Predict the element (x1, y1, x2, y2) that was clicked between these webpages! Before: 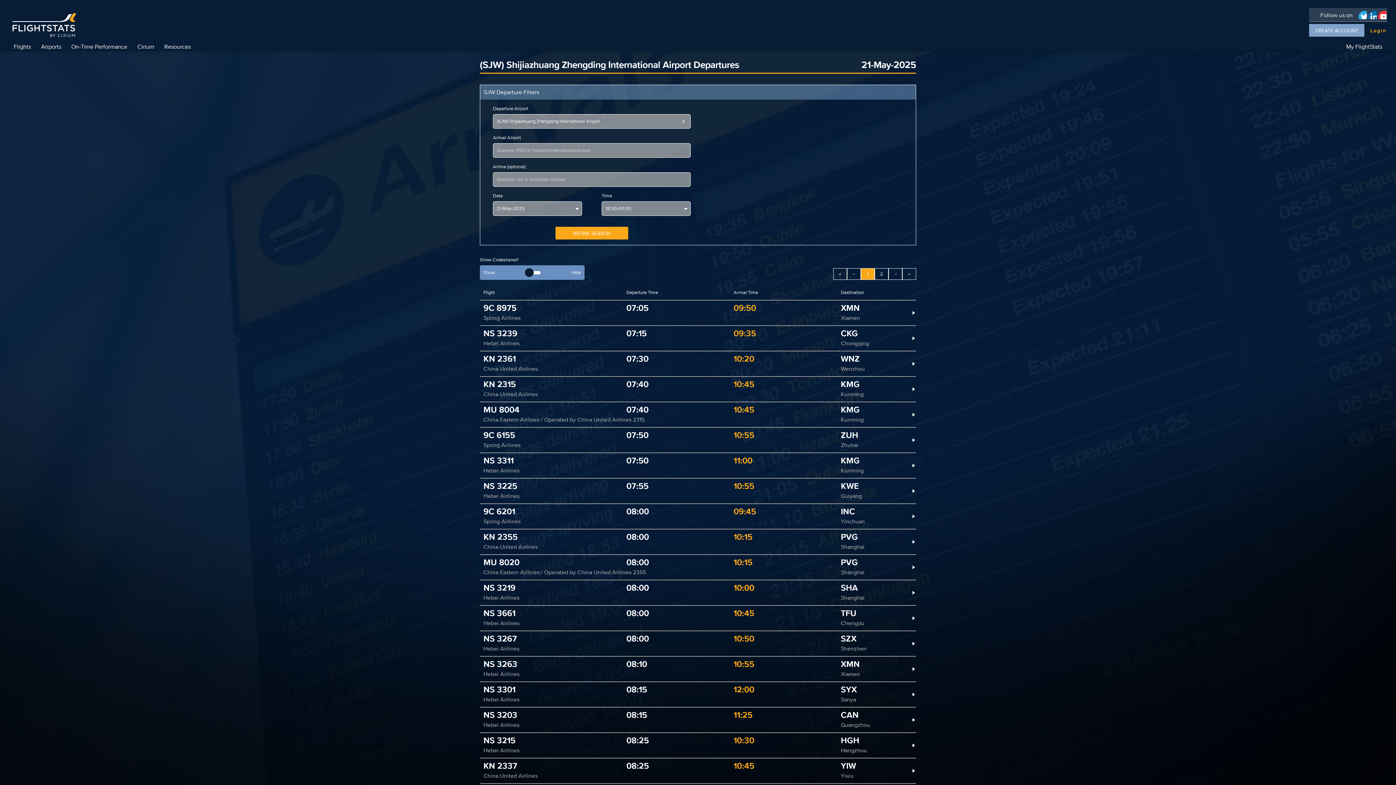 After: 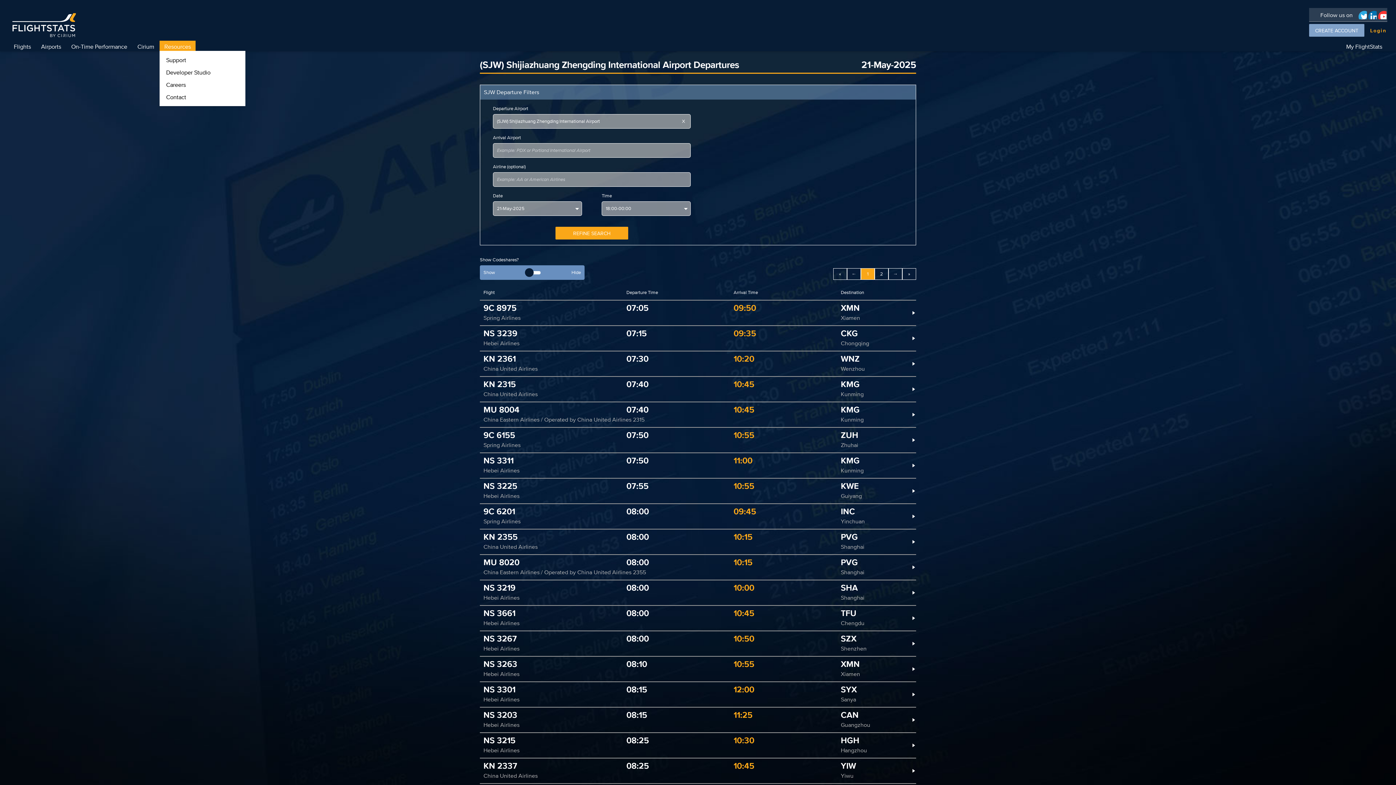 Action: bbox: (159, 40, 195, 52) label: Resources